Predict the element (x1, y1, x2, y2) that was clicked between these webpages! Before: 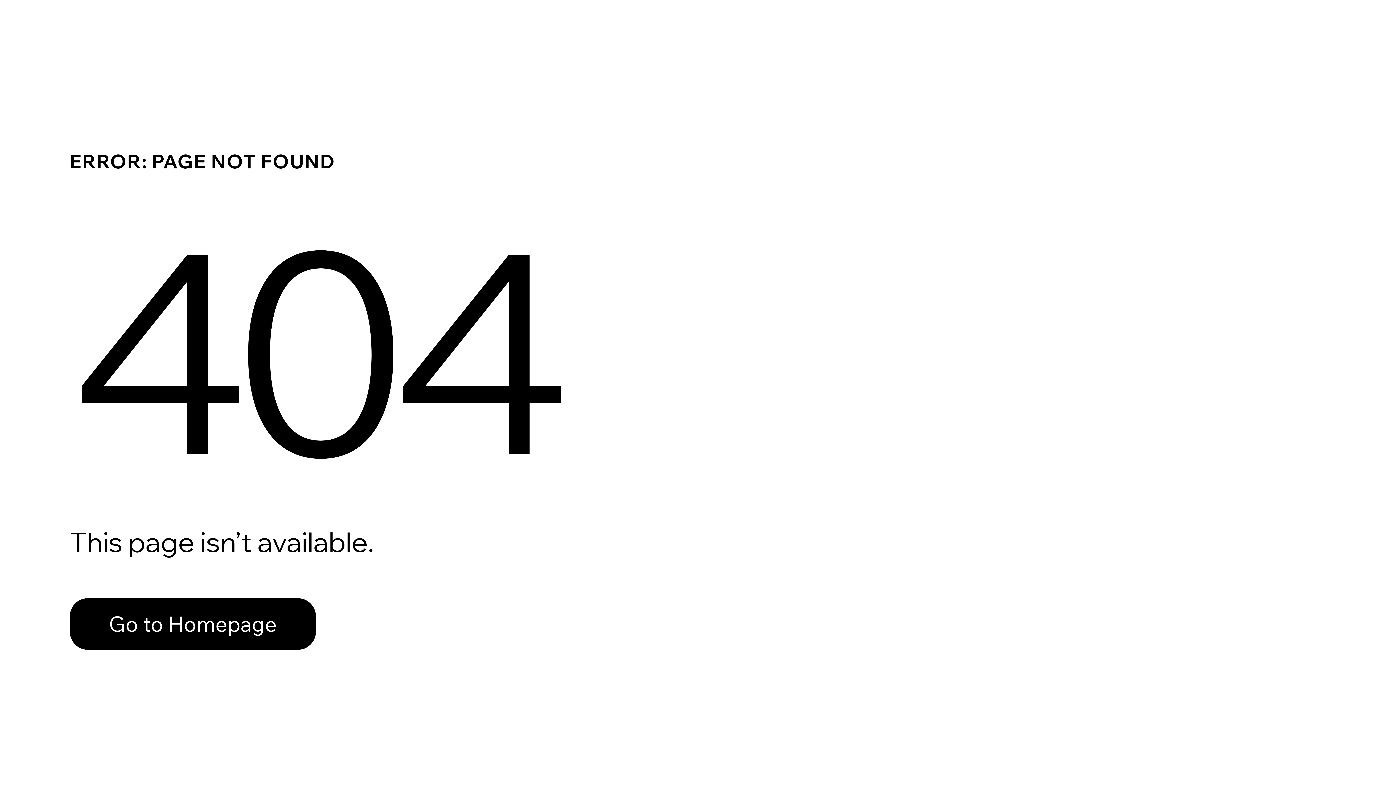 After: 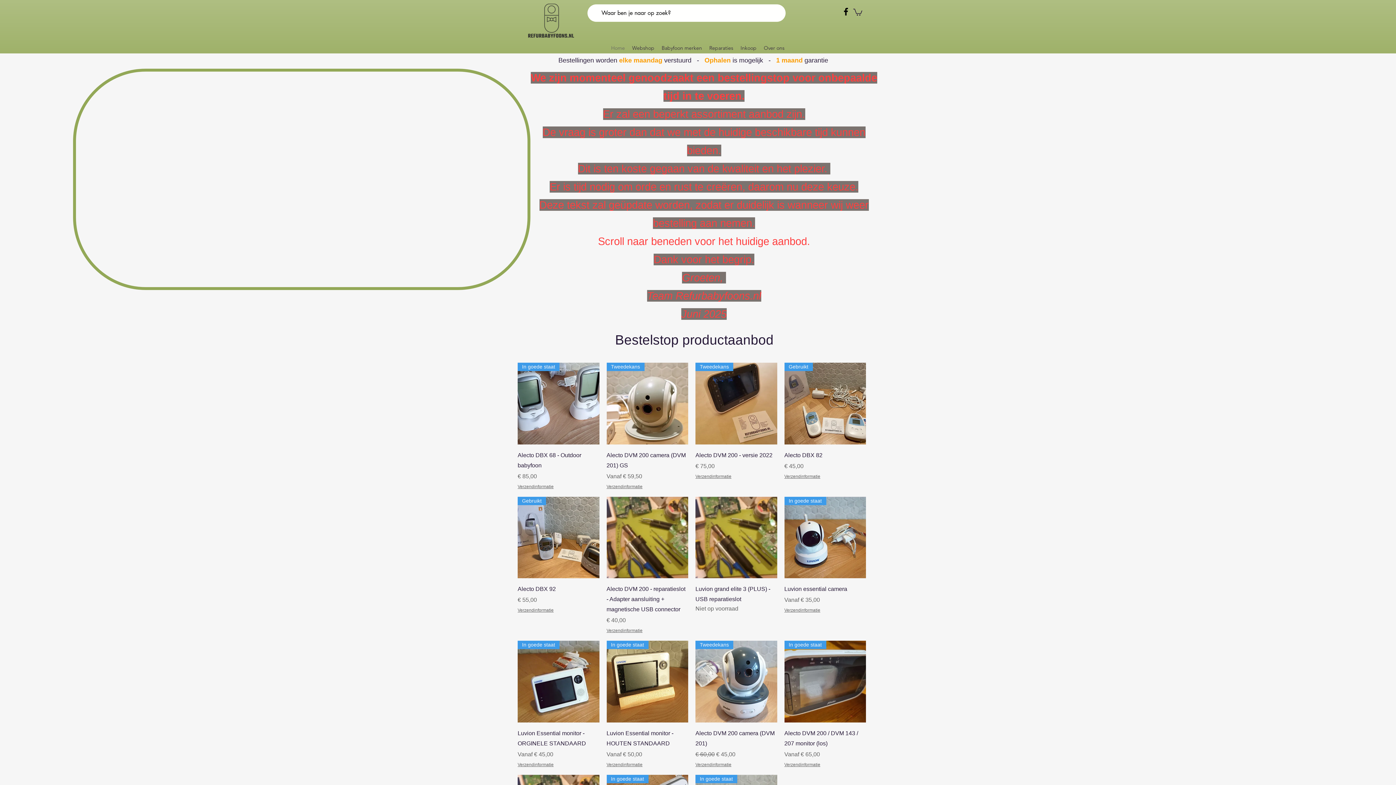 Action: label: Go to Homepage bbox: (69, 582, 768, 659)